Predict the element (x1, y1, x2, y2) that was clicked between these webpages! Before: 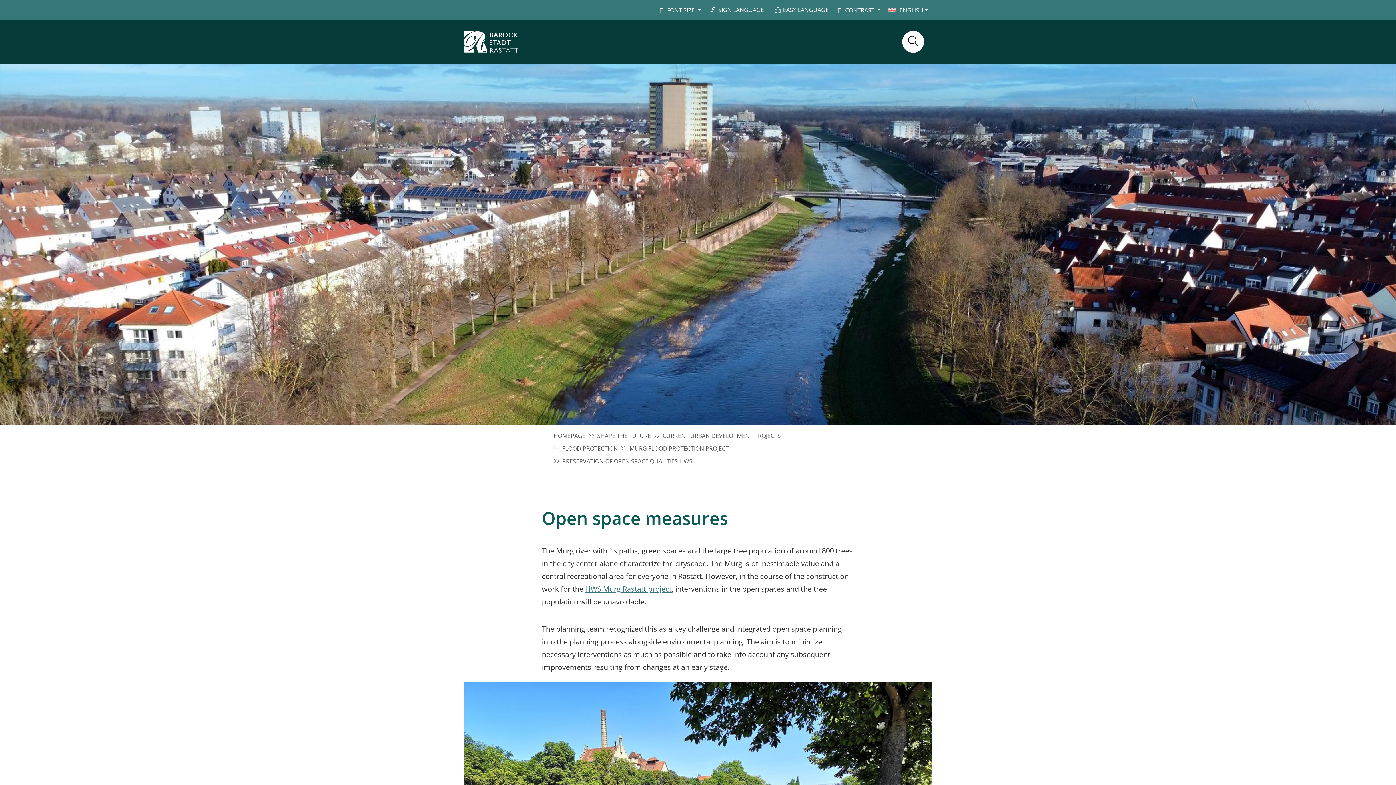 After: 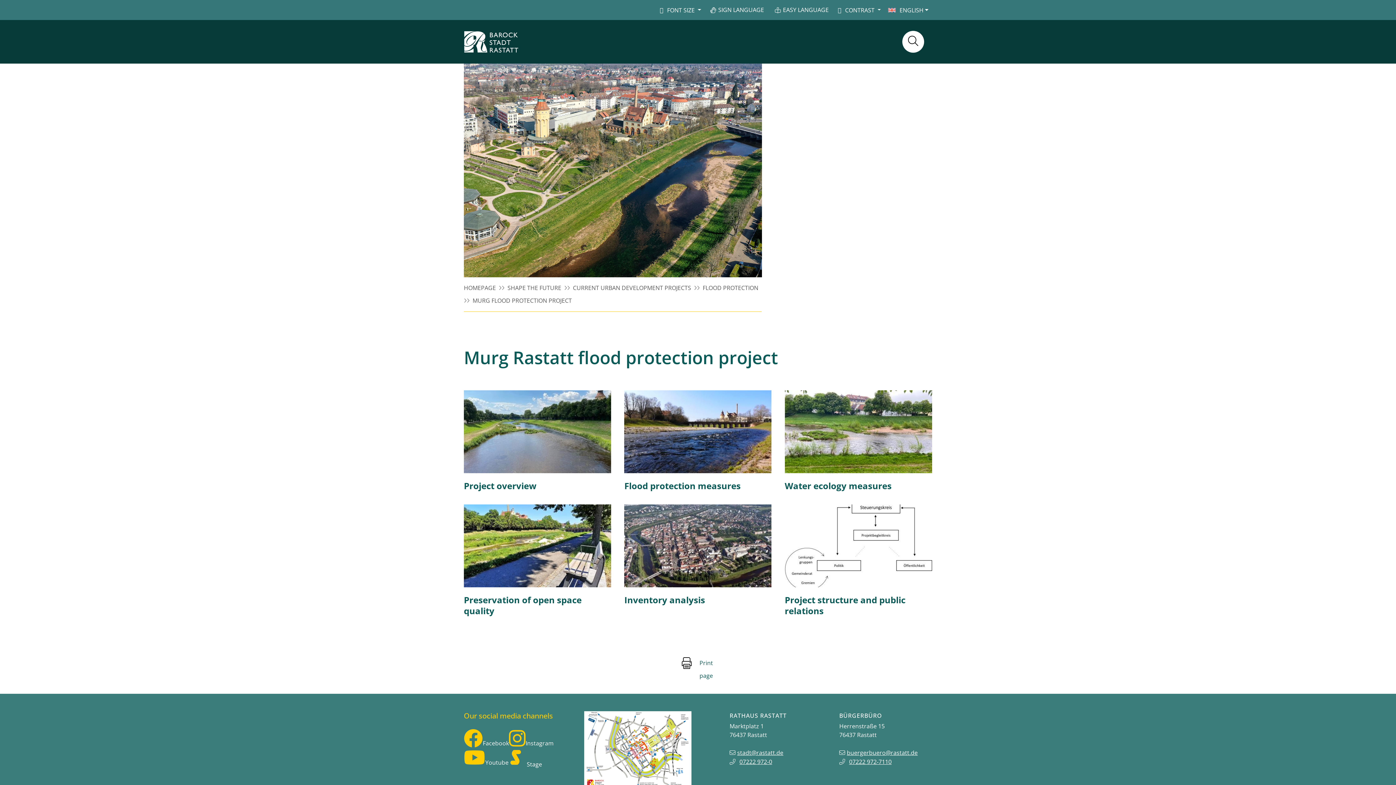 Action: bbox: (629, 444, 729, 452) label: MURG FLOOD PROTECTION PROJECT